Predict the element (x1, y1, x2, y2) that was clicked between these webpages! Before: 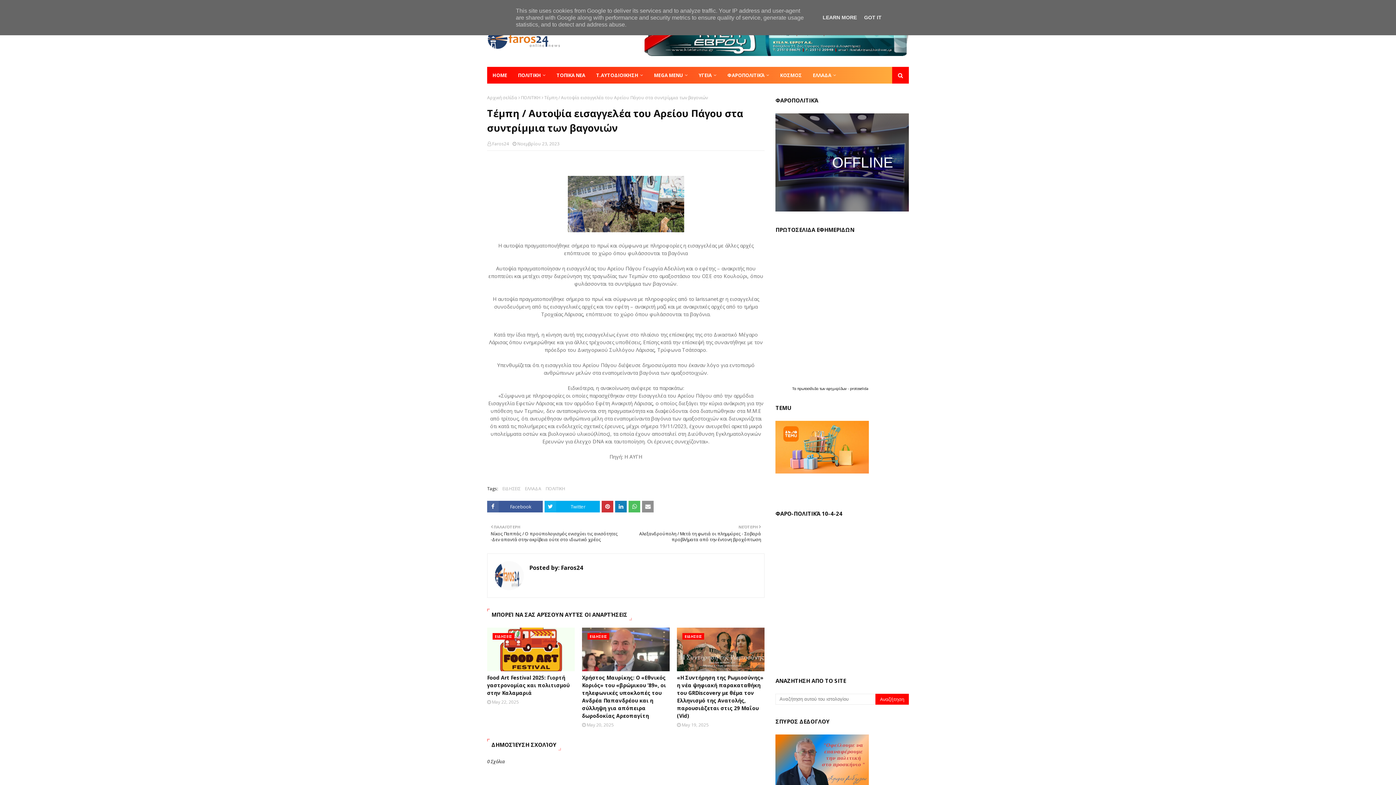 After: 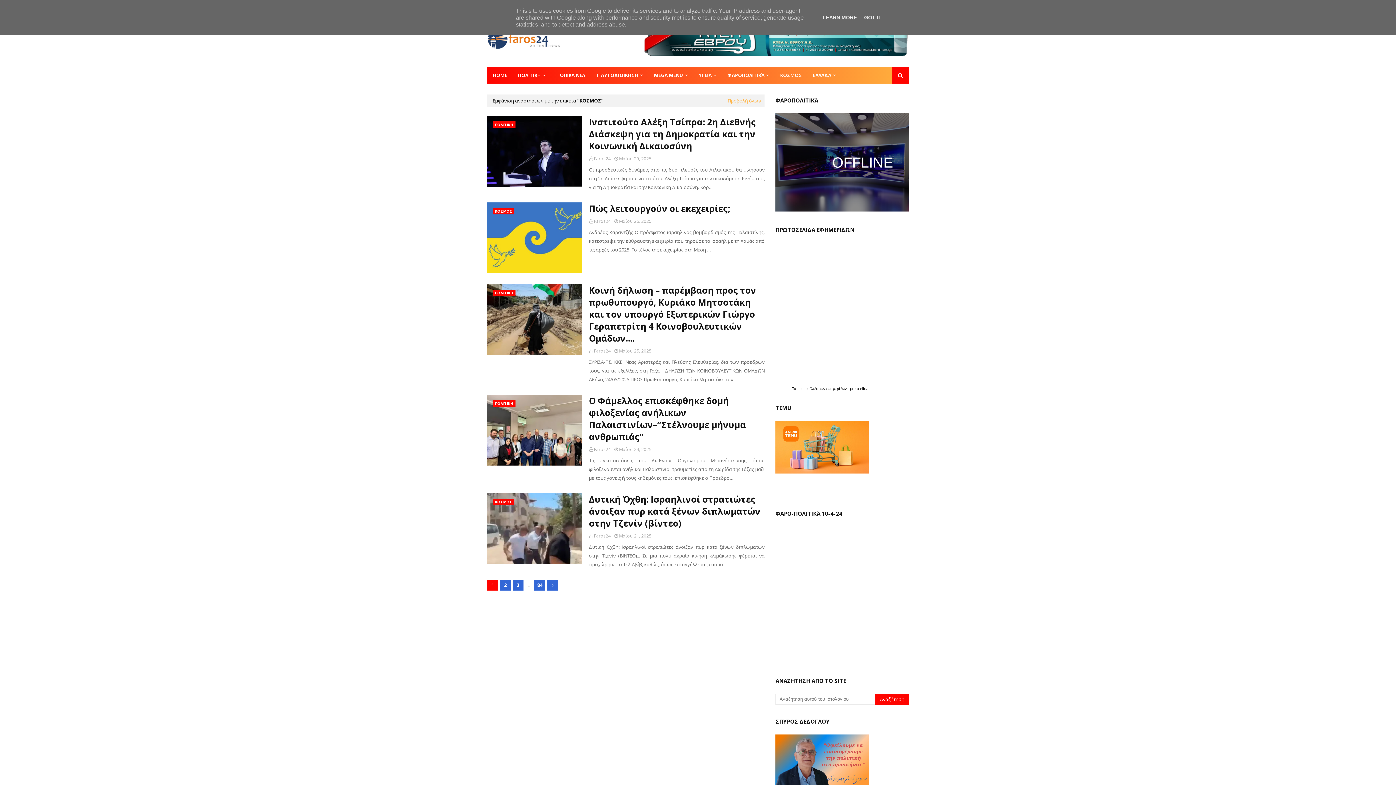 Action: bbox: (774, 66, 807, 83) label: ΚΟΣΜΟΣ